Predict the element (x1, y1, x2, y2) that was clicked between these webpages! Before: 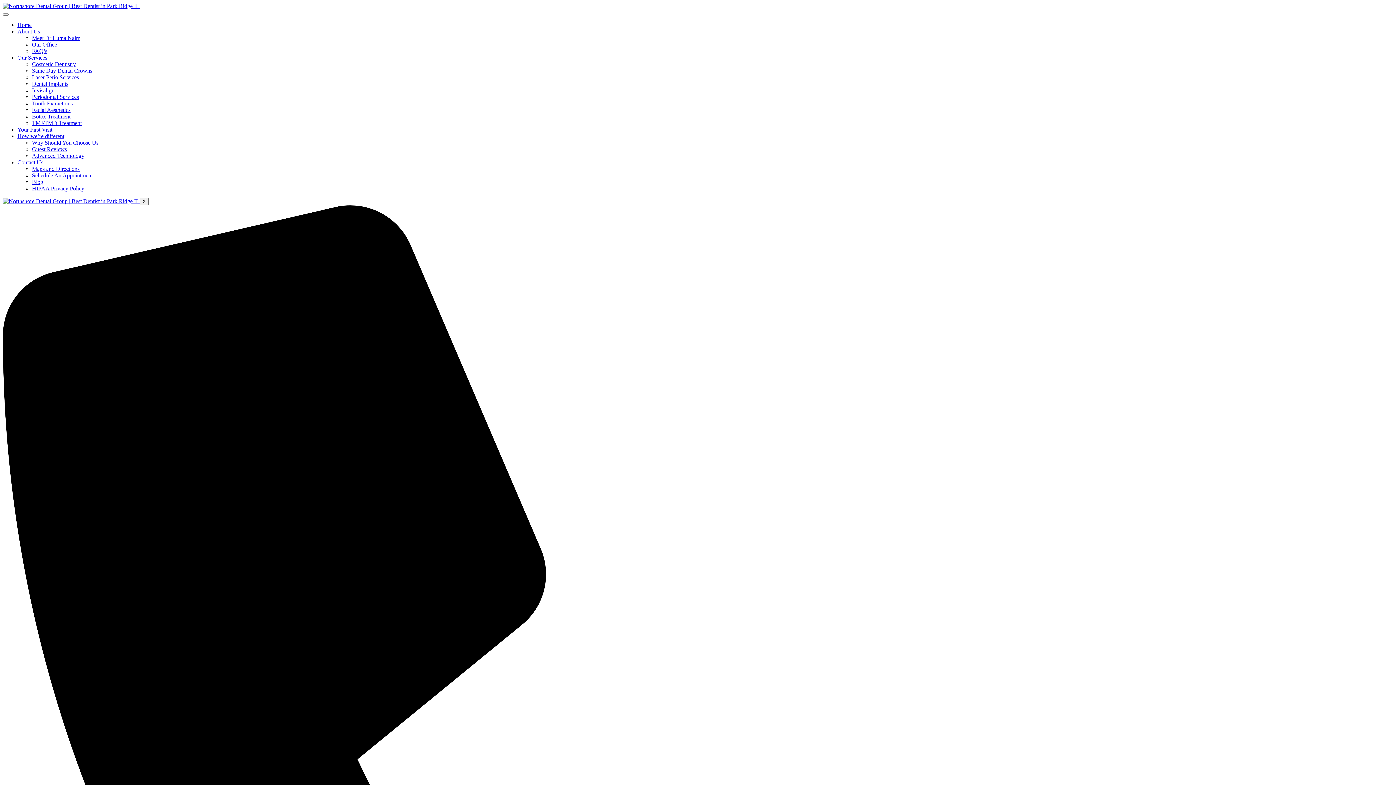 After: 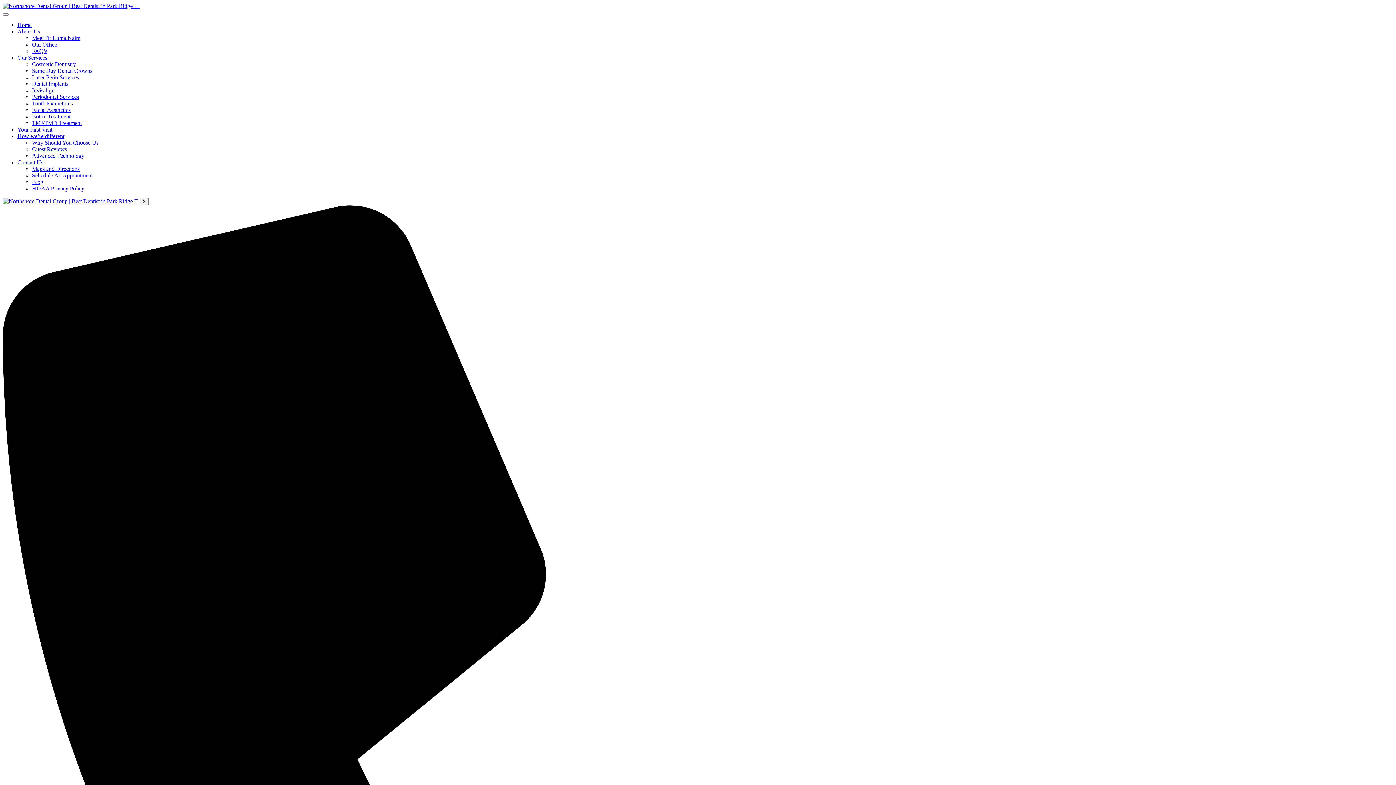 Action: label: Blog bbox: (32, 178, 43, 185)